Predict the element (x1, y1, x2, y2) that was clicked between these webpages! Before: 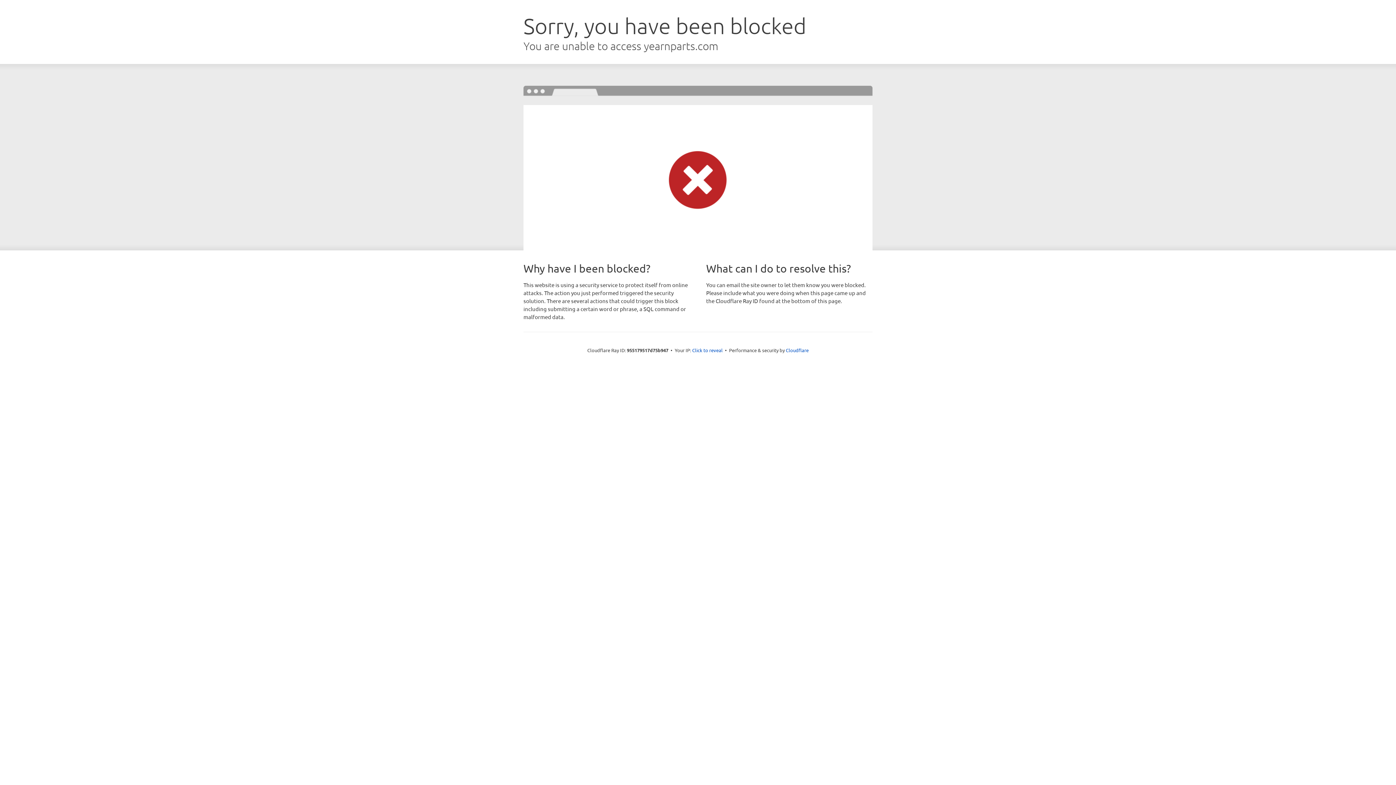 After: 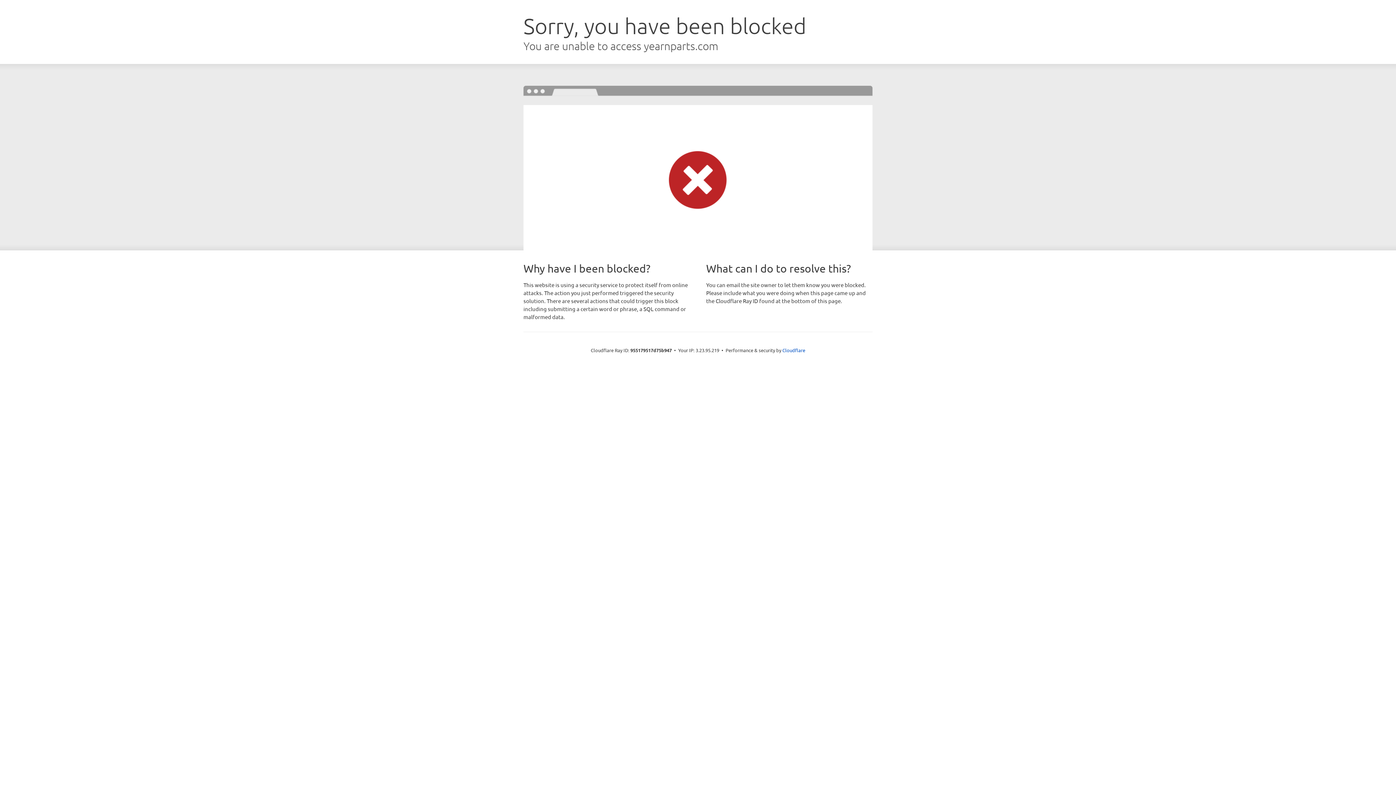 Action: bbox: (692, 346, 722, 353) label: Click to reveal